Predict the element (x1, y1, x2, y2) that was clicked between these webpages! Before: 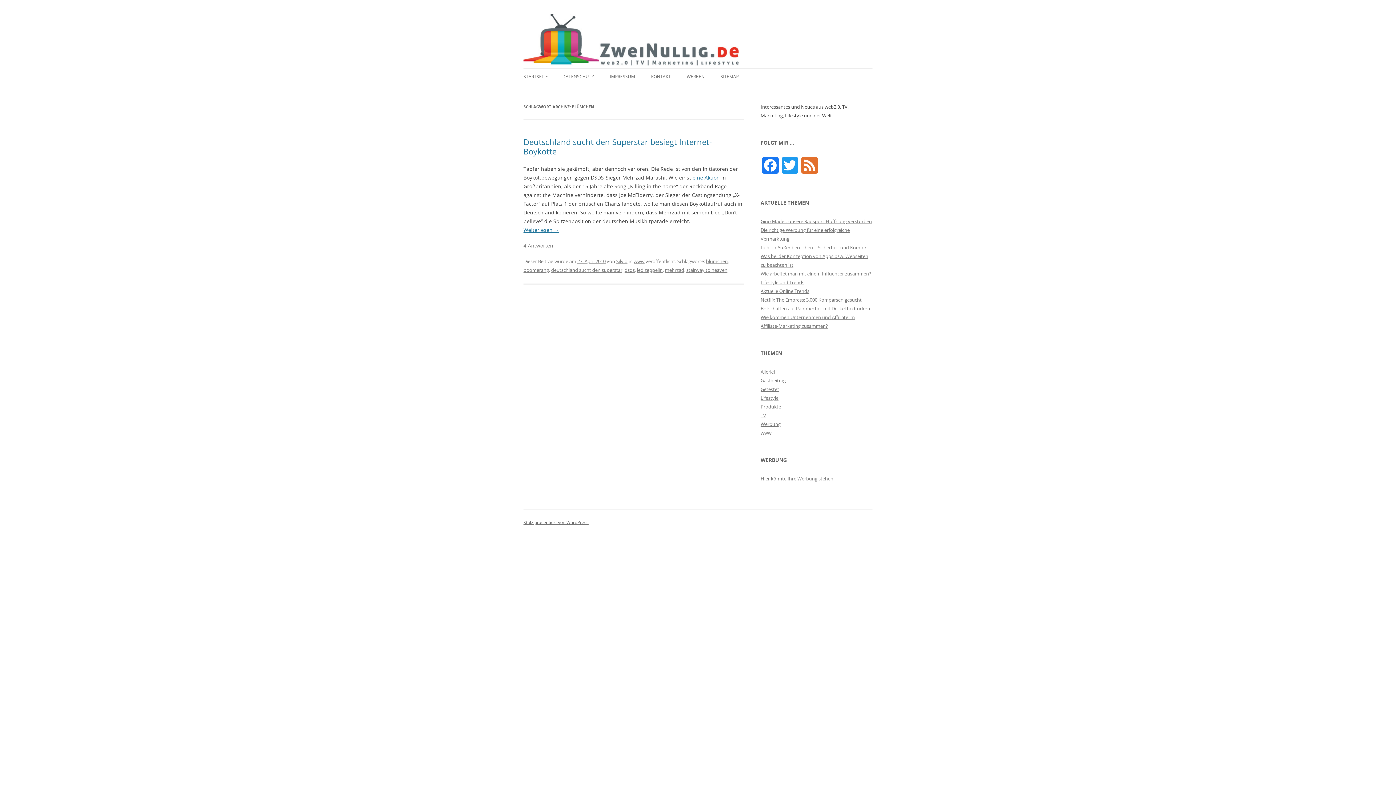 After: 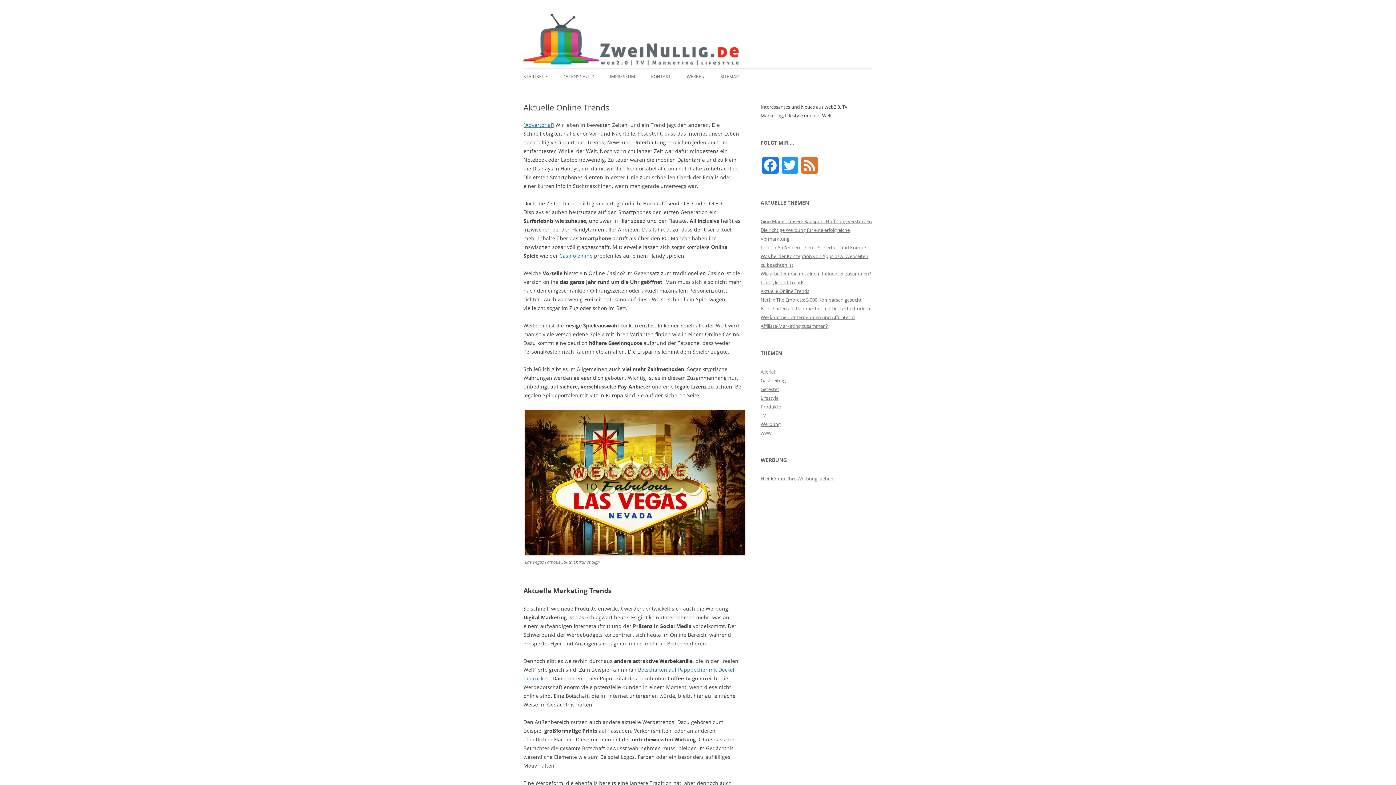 Action: bbox: (760, 288, 809, 294) label: Aktuelle Online Trends